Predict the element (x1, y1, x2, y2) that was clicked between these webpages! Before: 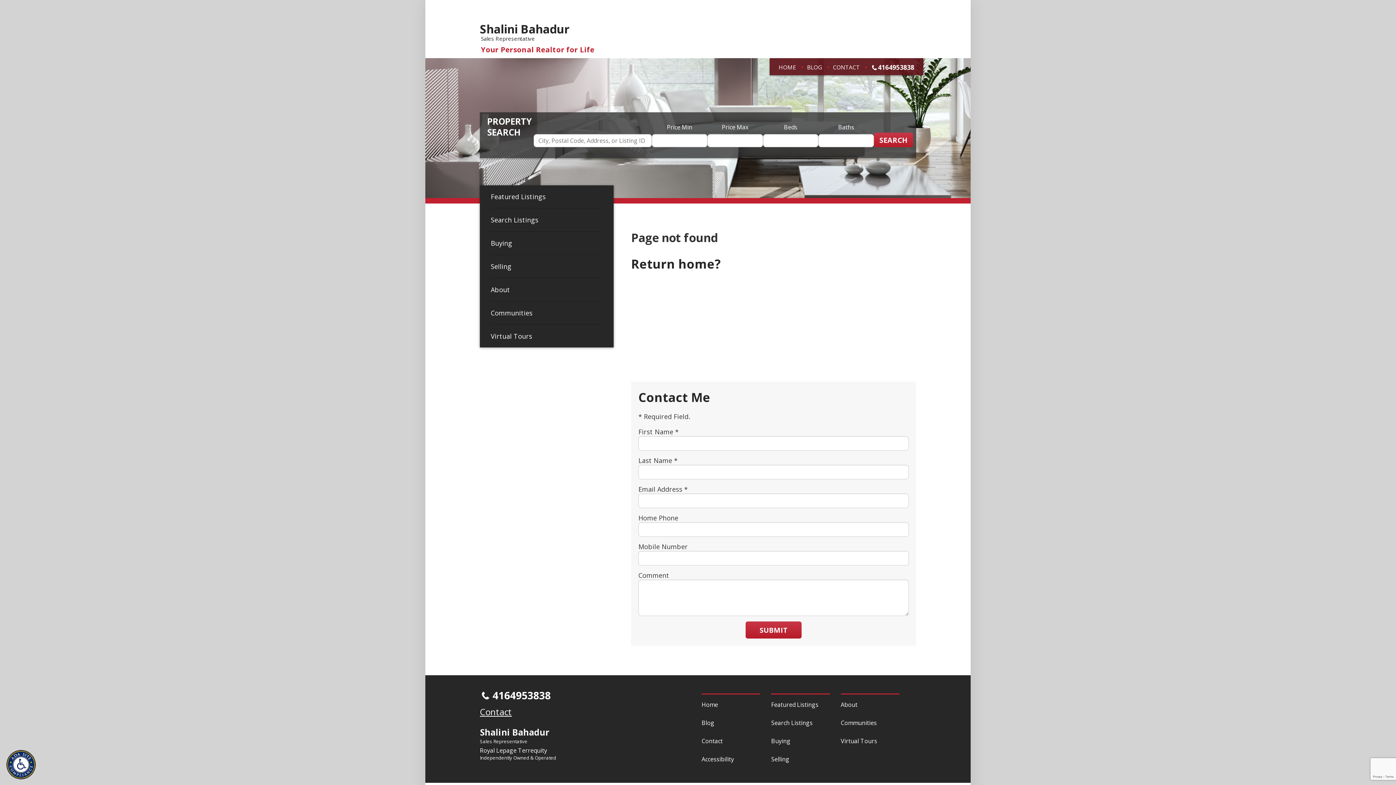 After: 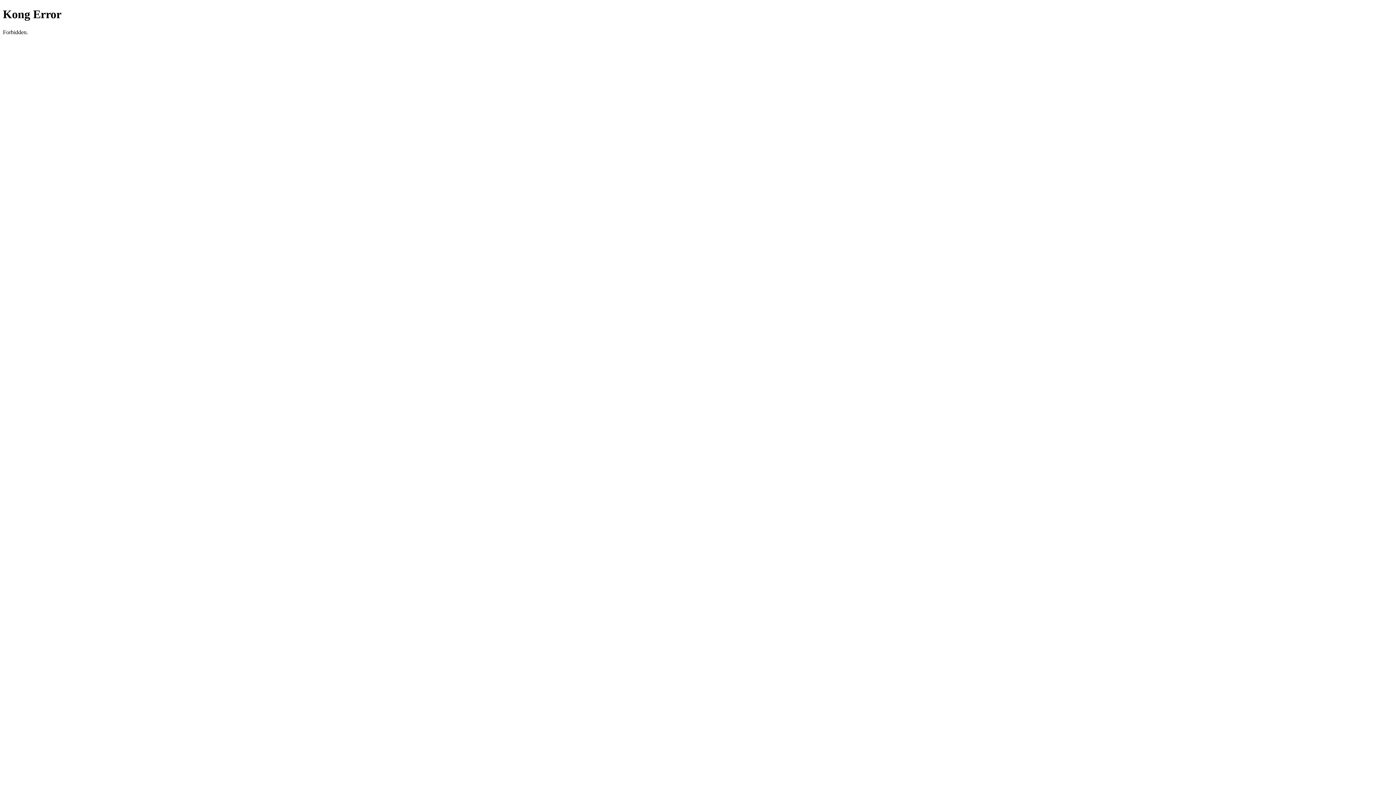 Action: bbox: (490, 185, 602, 208) label: Featured Listings